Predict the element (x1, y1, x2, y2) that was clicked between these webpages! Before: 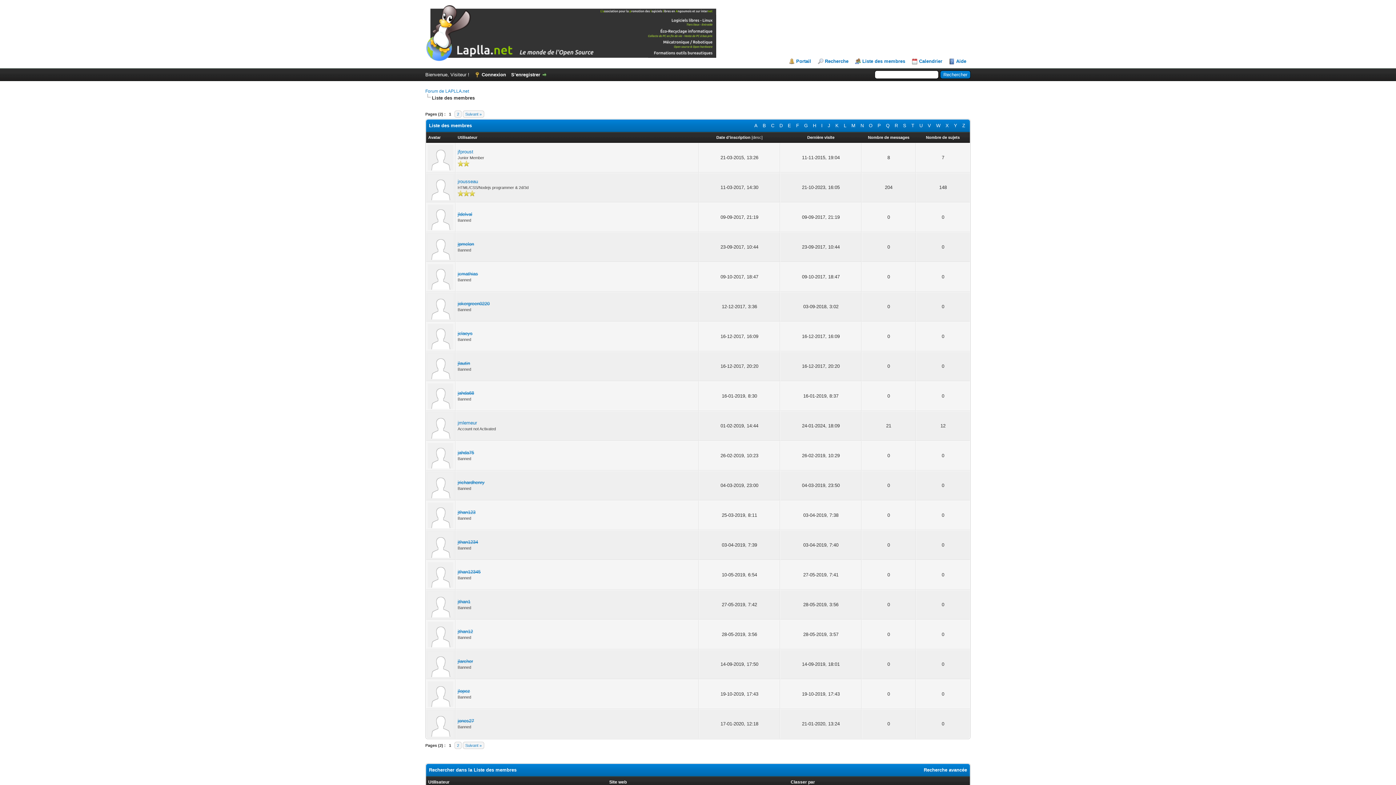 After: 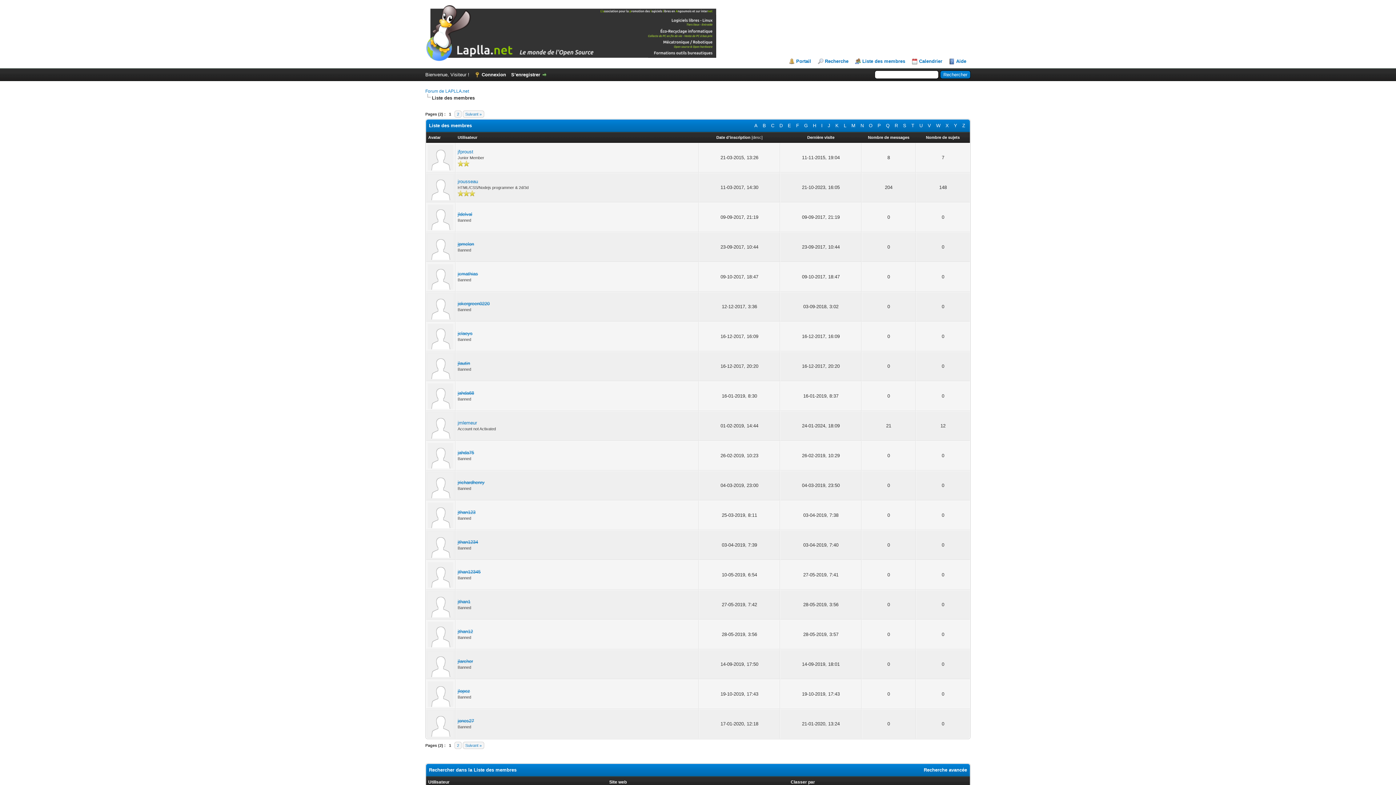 Action: label: Date d’inscription bbox: (716, 135, 750, 139)